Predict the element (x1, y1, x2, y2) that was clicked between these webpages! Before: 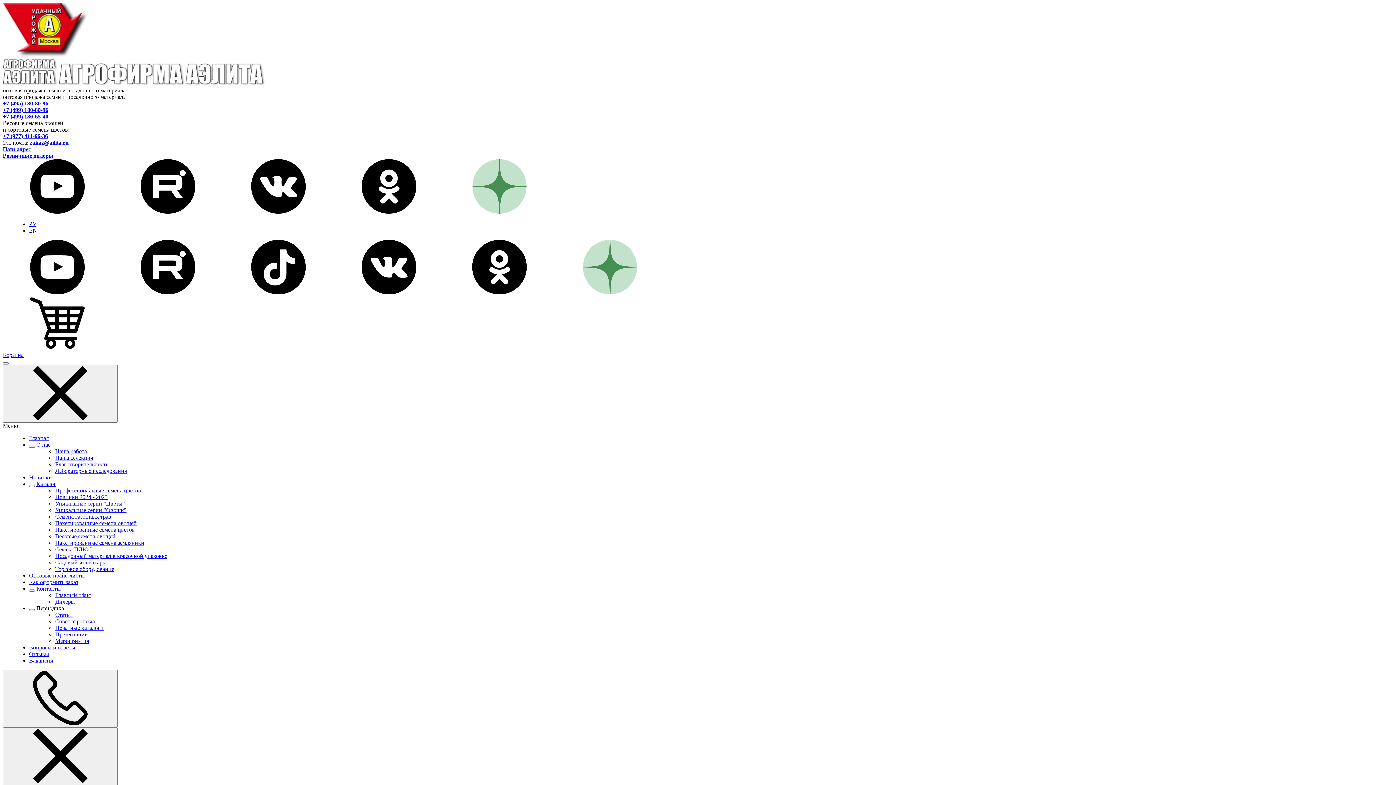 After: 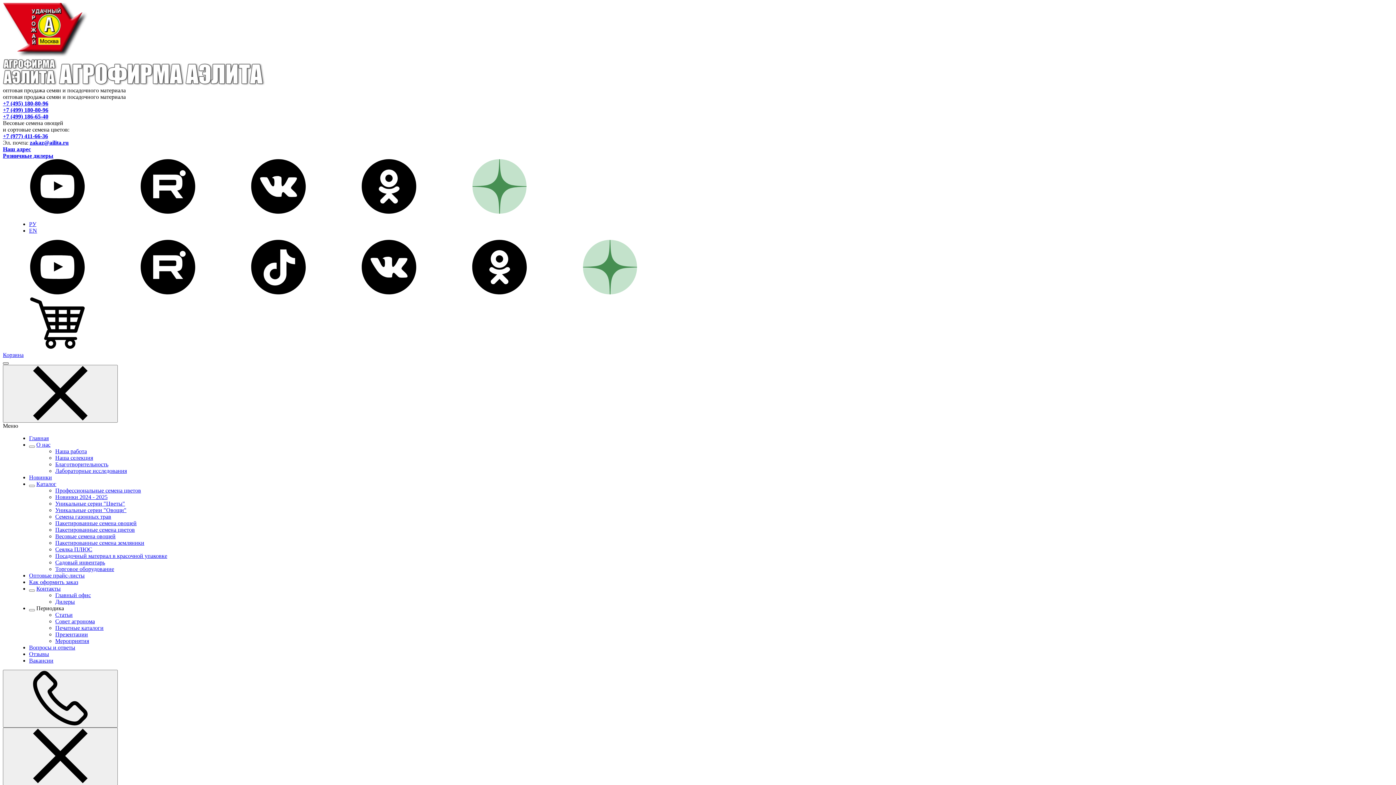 Action: bbox: (2, 362, 8, 364)